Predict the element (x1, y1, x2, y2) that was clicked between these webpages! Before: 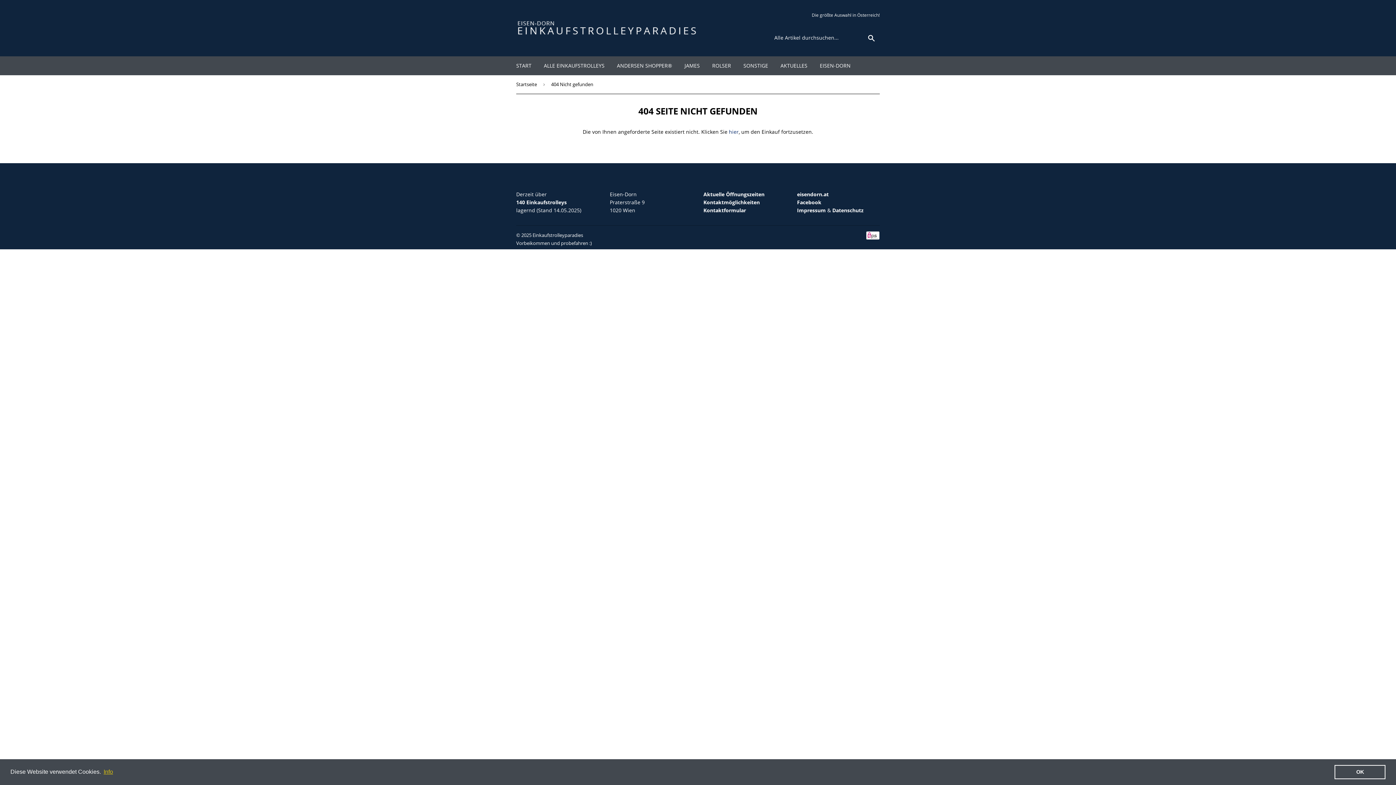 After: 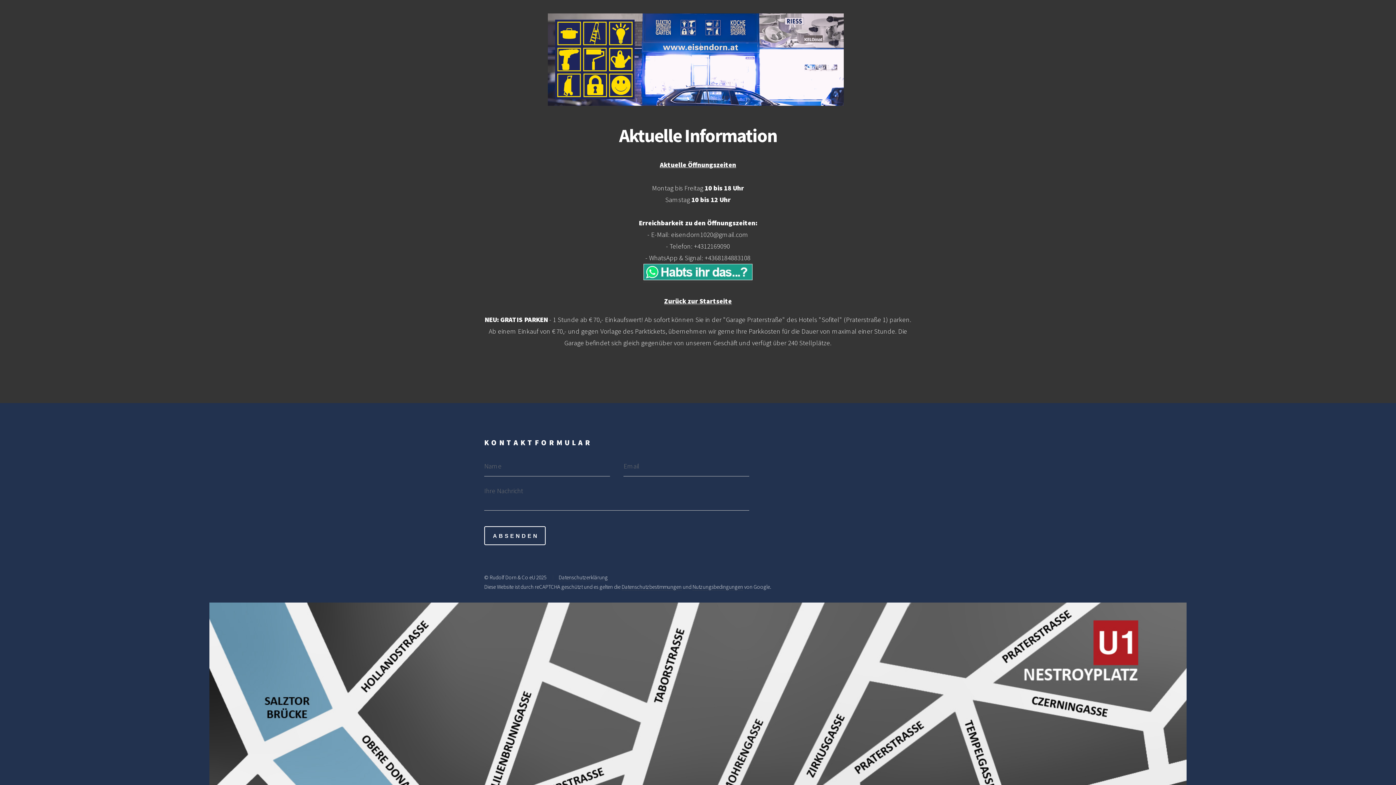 Action: label: Aktuelle Öffnungszeiten
 bbox: (703, 190, 764, 197)